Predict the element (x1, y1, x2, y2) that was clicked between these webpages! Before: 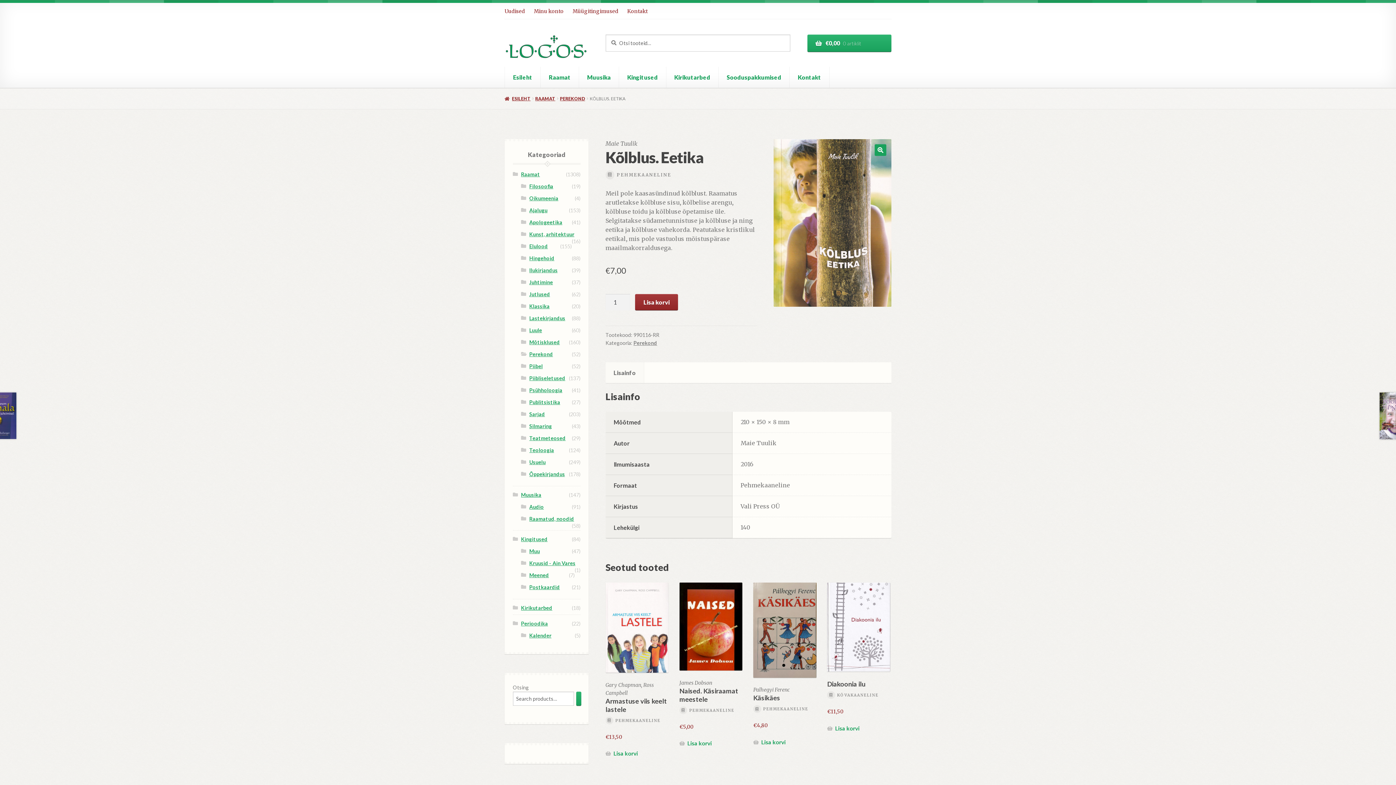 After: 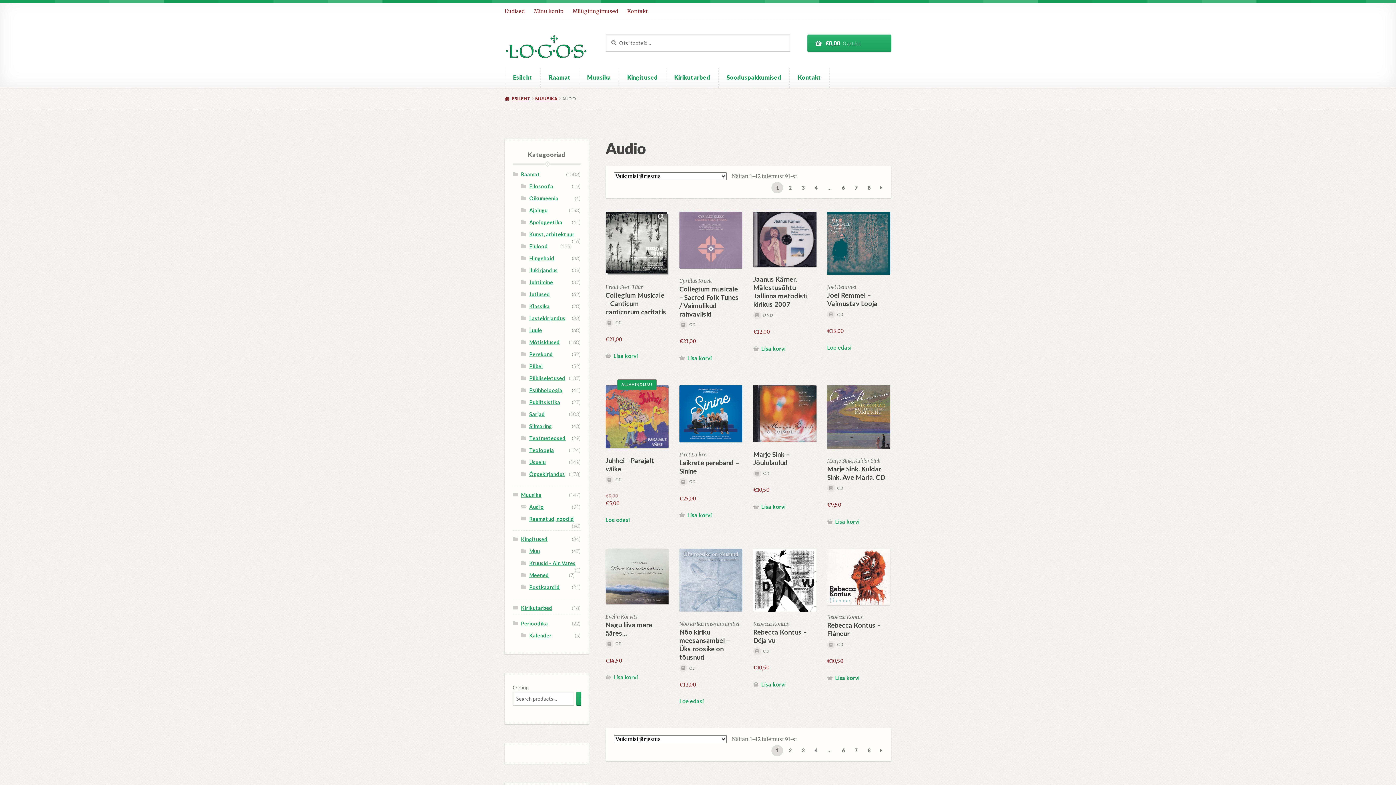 Action: bbox: (529, 503, 543, 510) label: Audio